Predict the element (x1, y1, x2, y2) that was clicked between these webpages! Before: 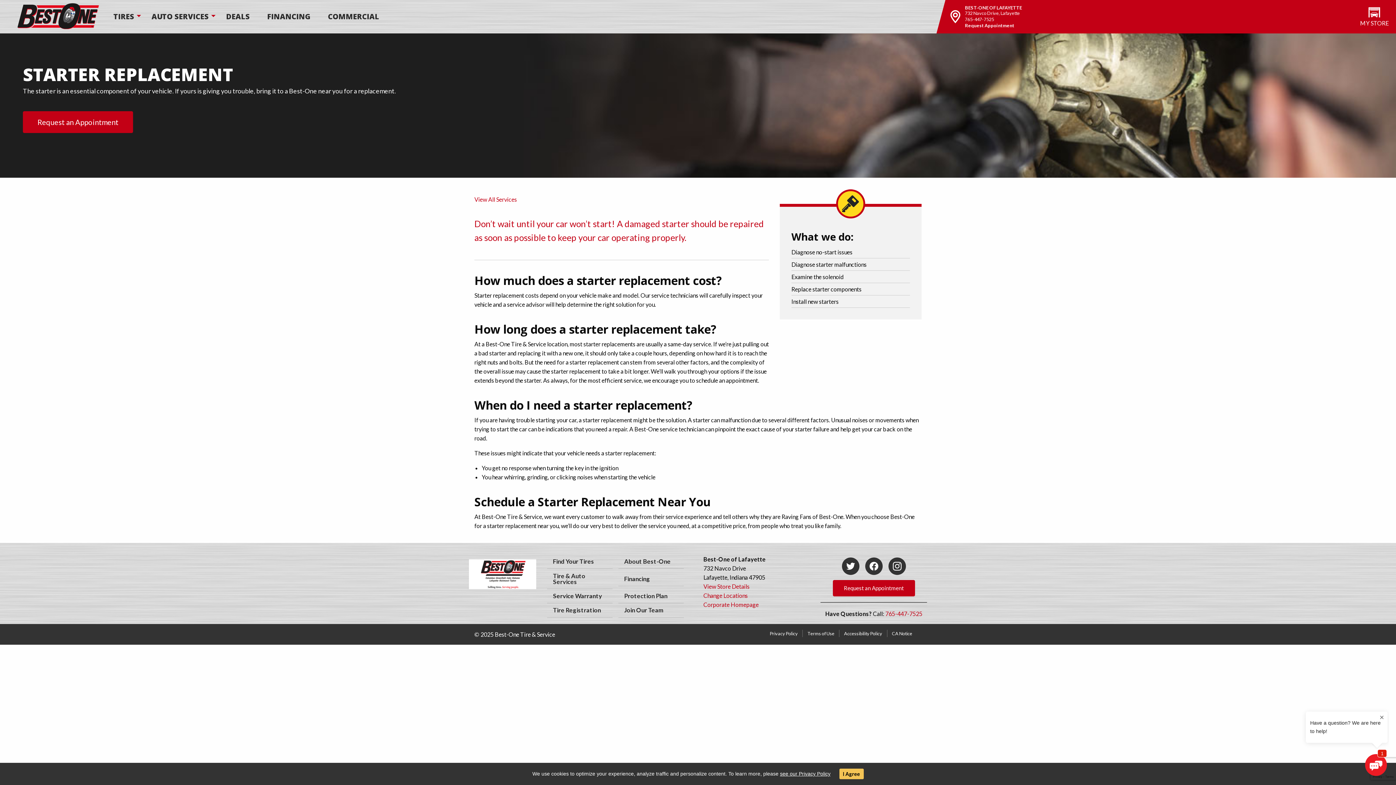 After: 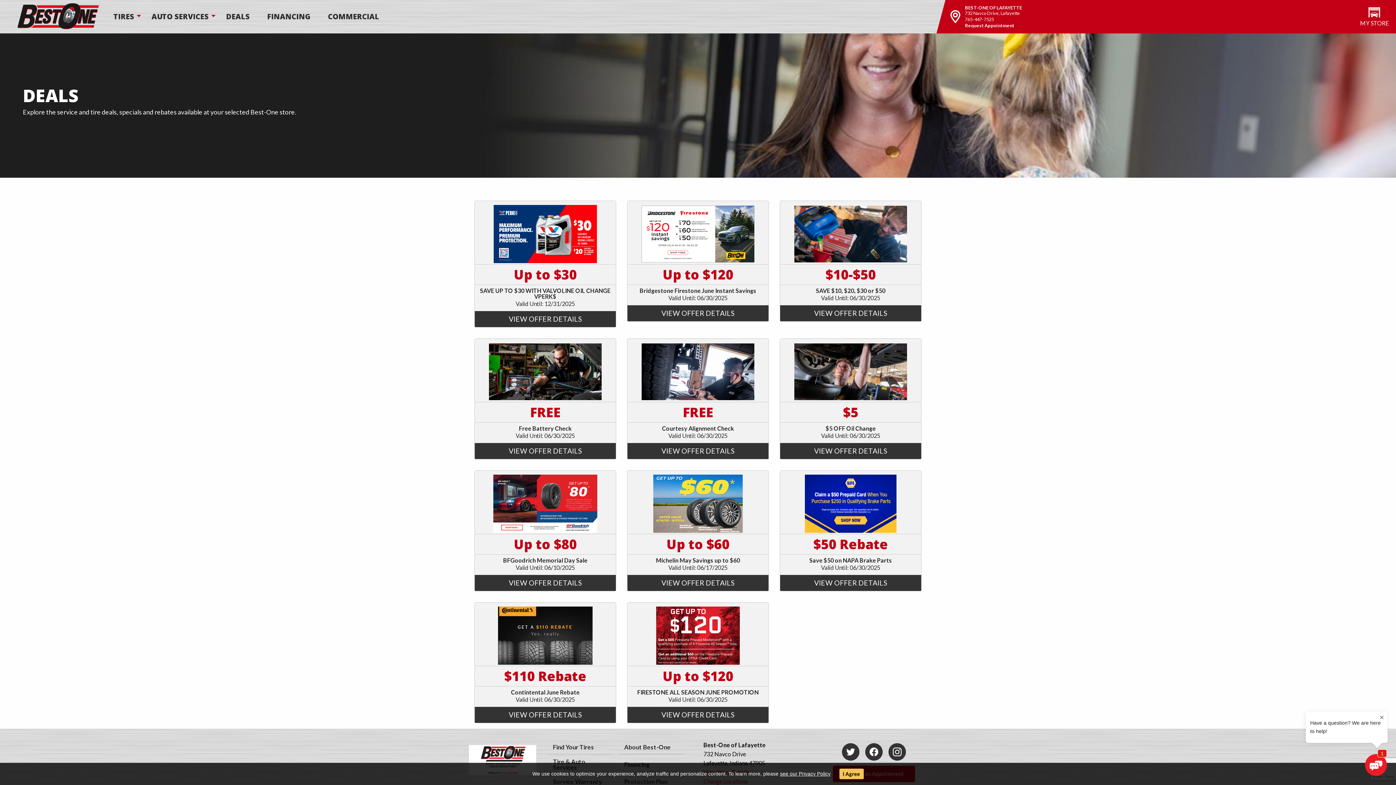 Action: bbox: (217, 0, 258, 33) label: DEALS